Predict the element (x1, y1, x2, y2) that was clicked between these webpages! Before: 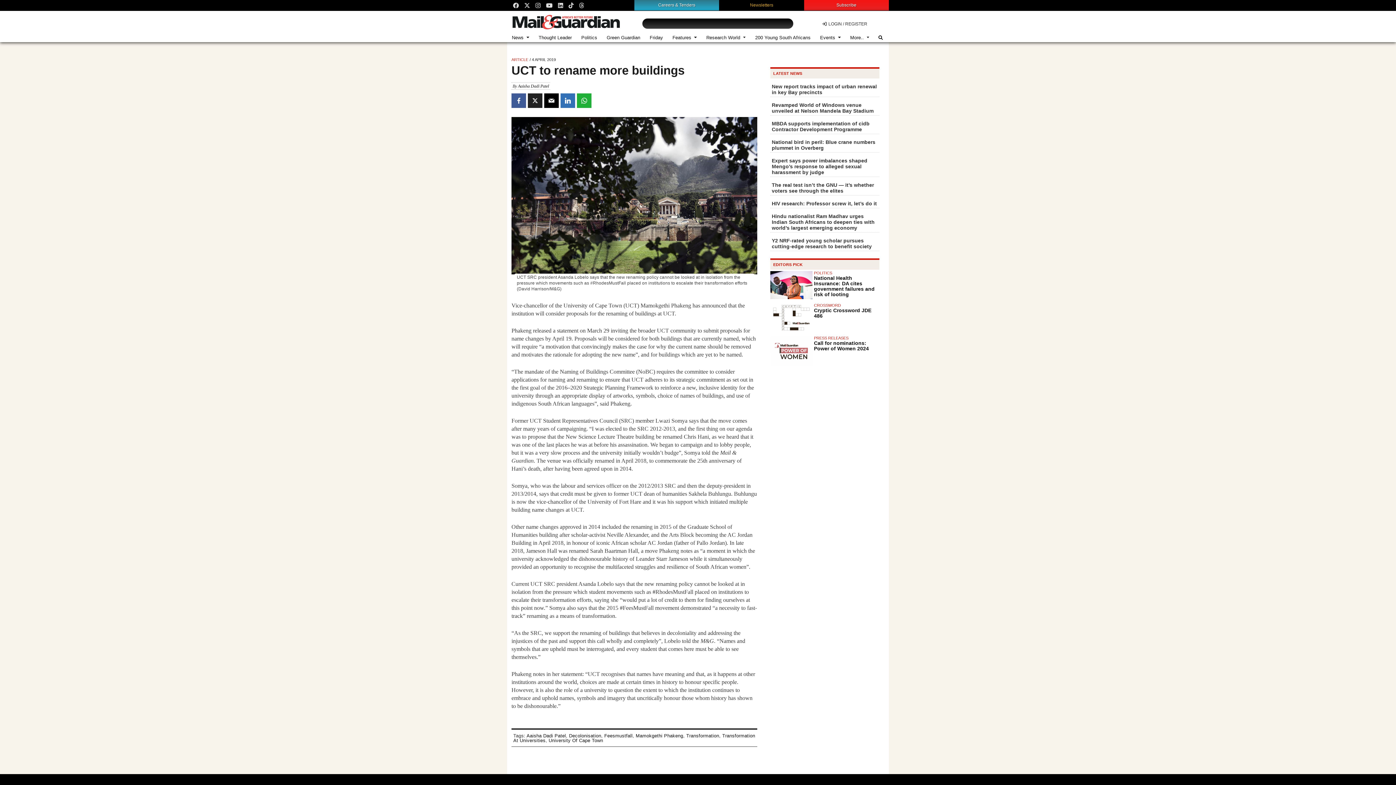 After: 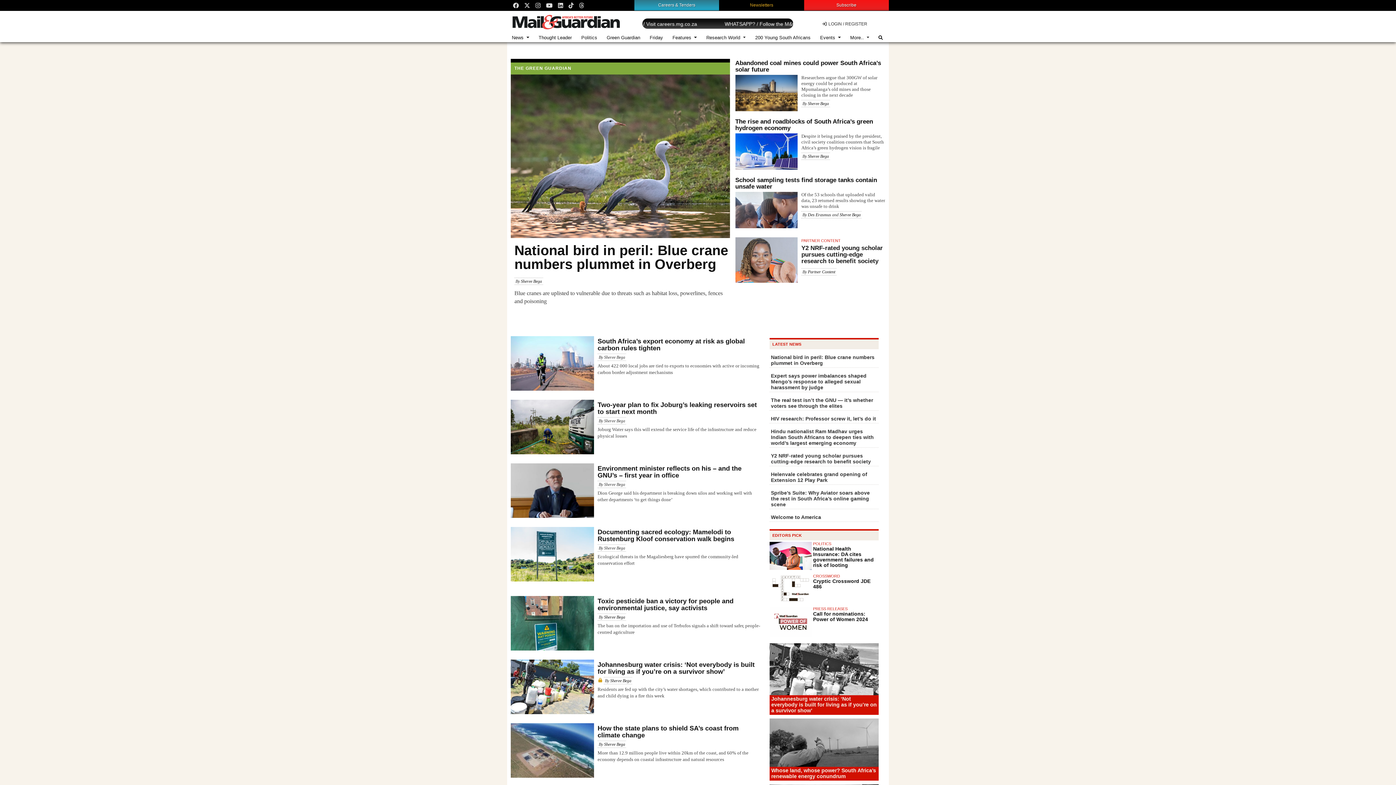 Action: label: Green Guardian bbox: (602, 36, 645, 39)